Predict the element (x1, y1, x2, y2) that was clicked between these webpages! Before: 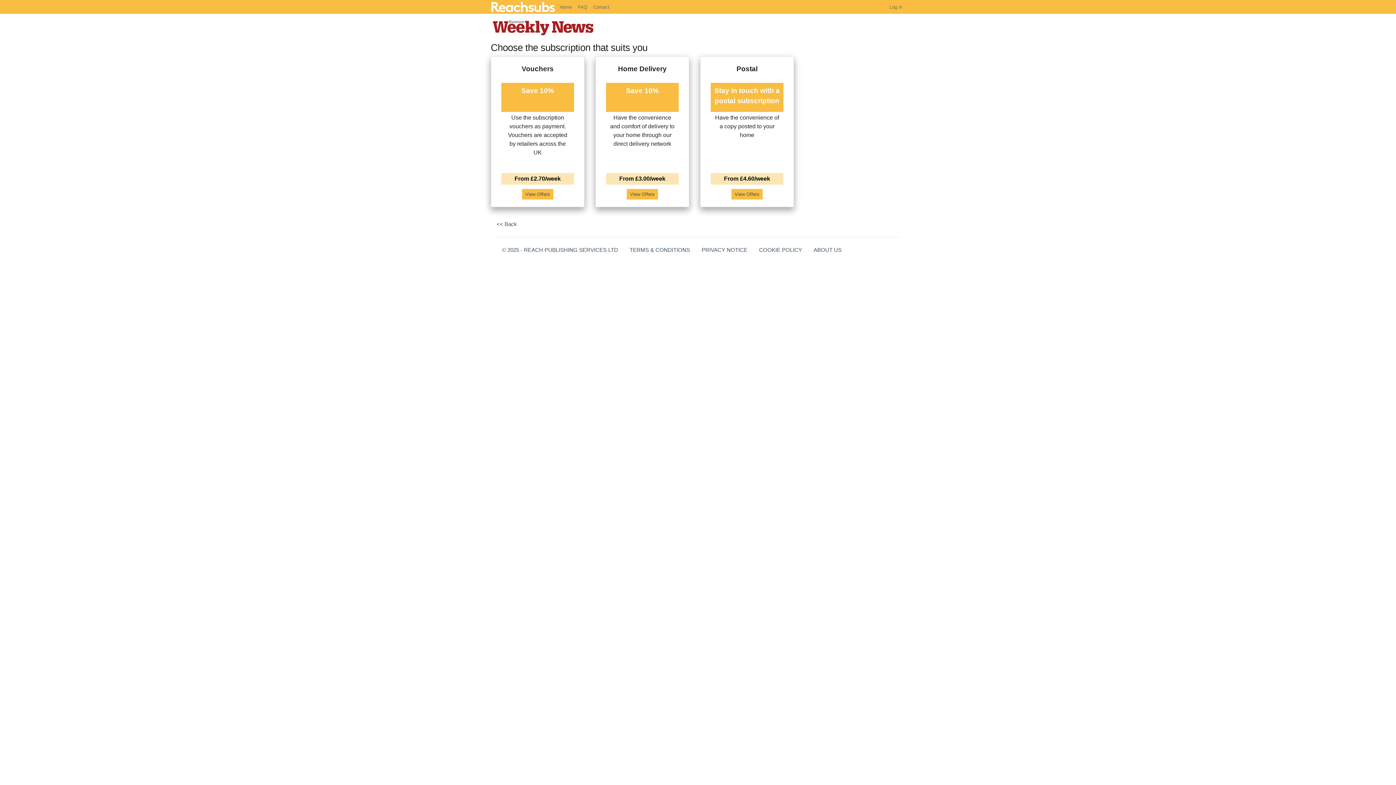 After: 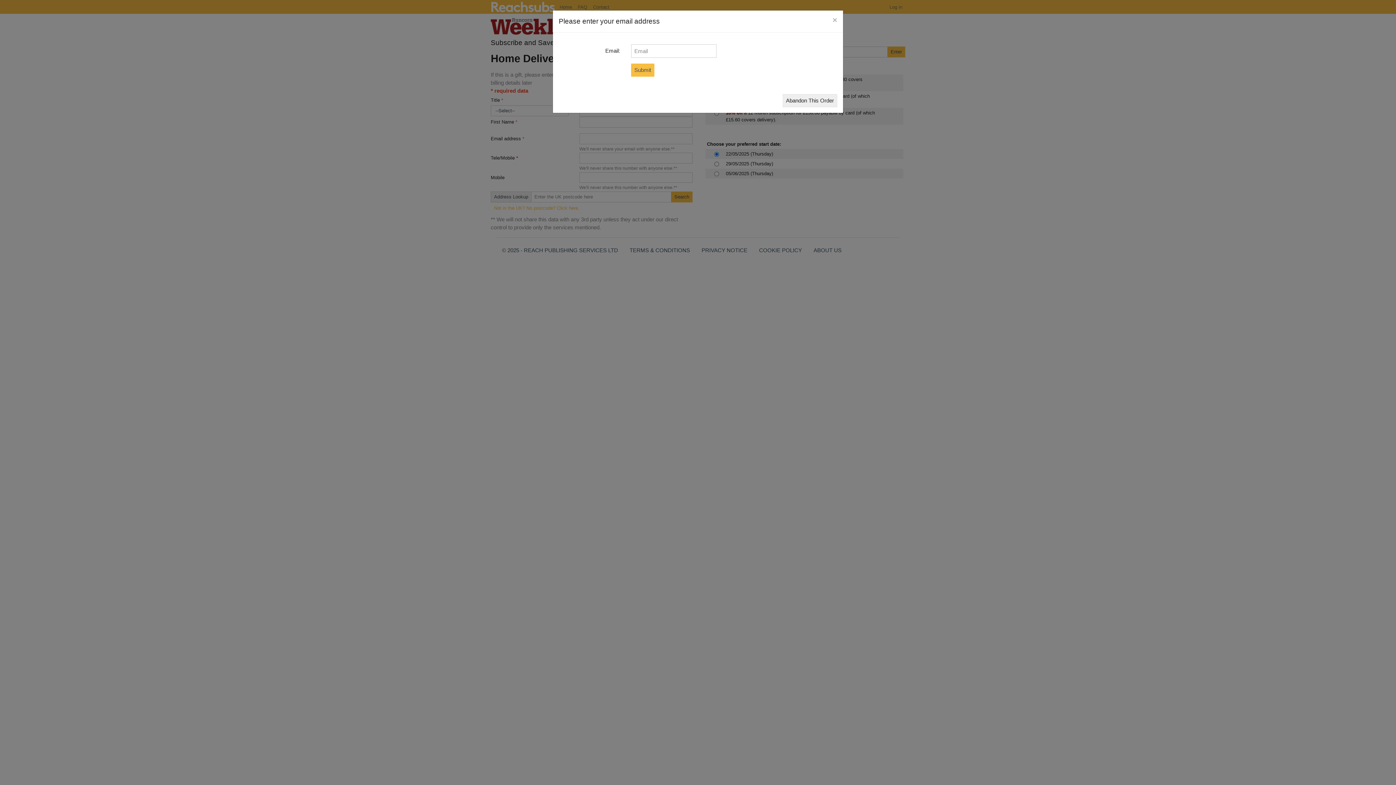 Action: label: View Offers bbox: (626, 188, 658, 199)